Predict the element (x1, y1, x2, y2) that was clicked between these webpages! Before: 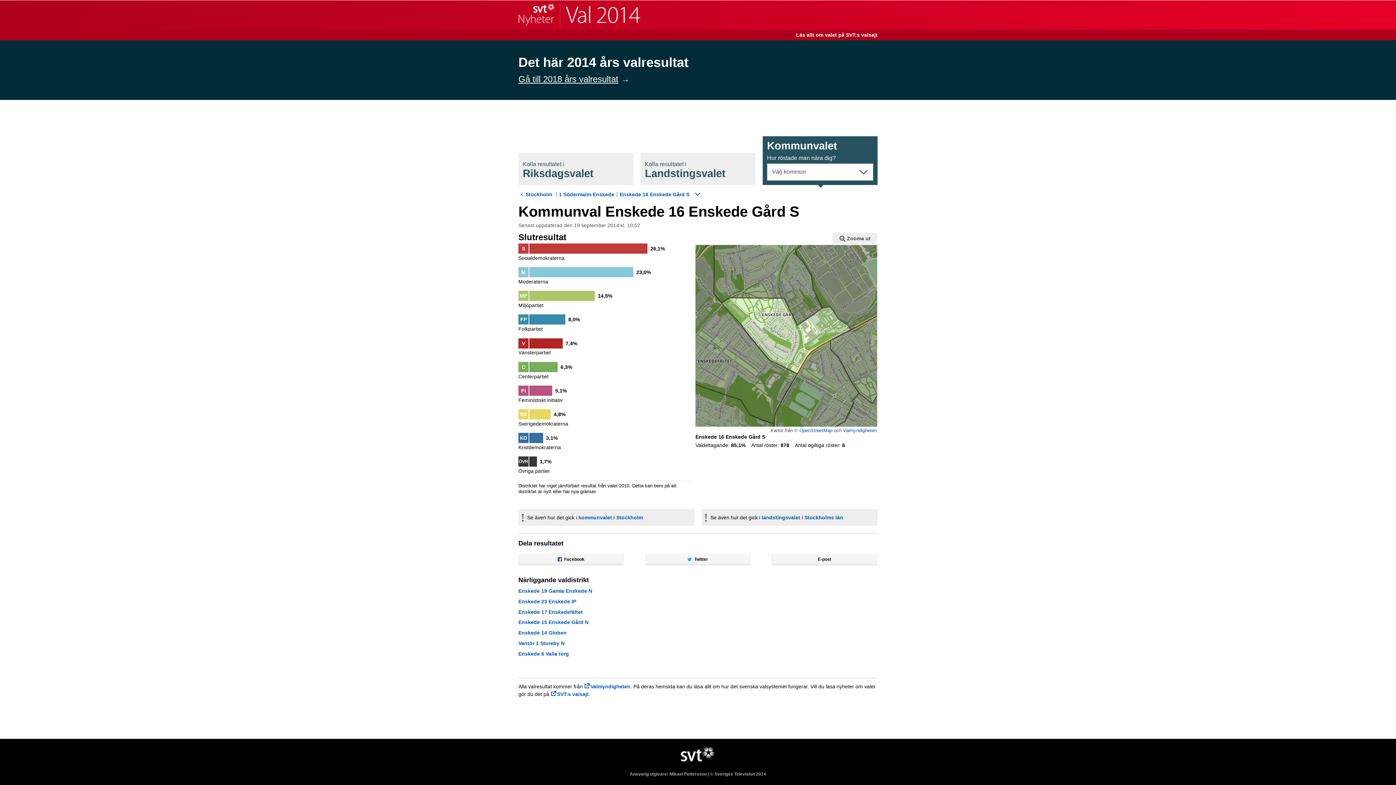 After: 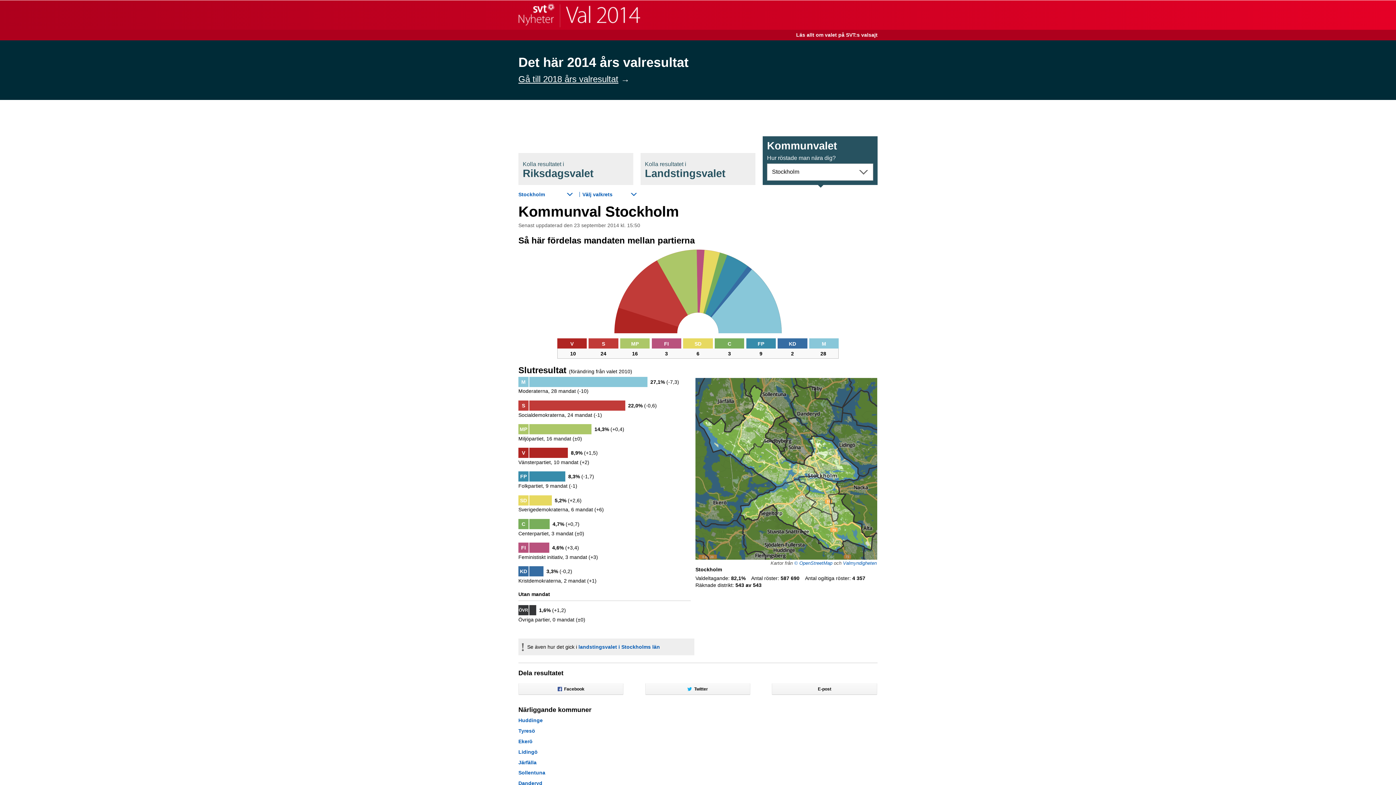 Action: label: Stockholm bbox: (525, 191, 552, 197)